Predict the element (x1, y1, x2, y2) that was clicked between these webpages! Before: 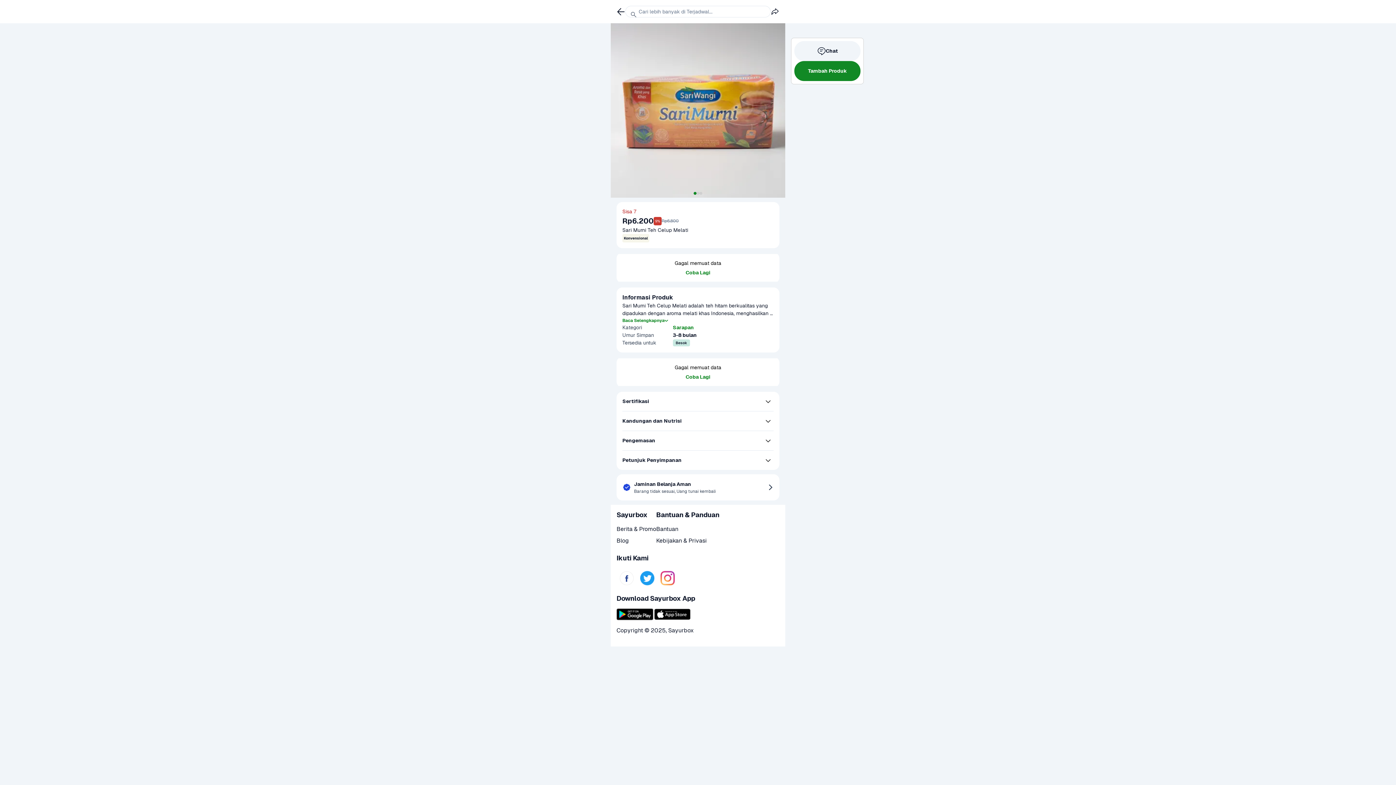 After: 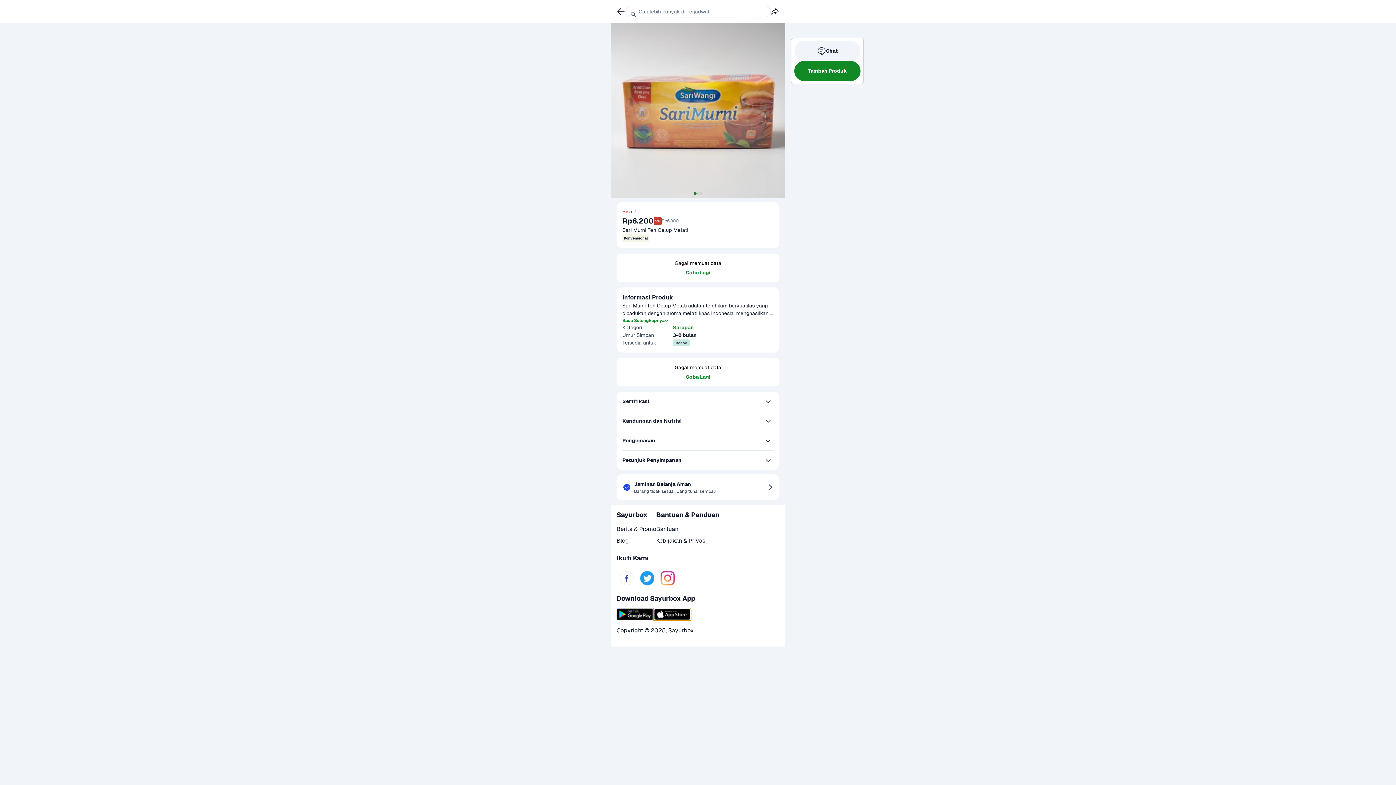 Action: bbox: (653, 608, 690, 620)